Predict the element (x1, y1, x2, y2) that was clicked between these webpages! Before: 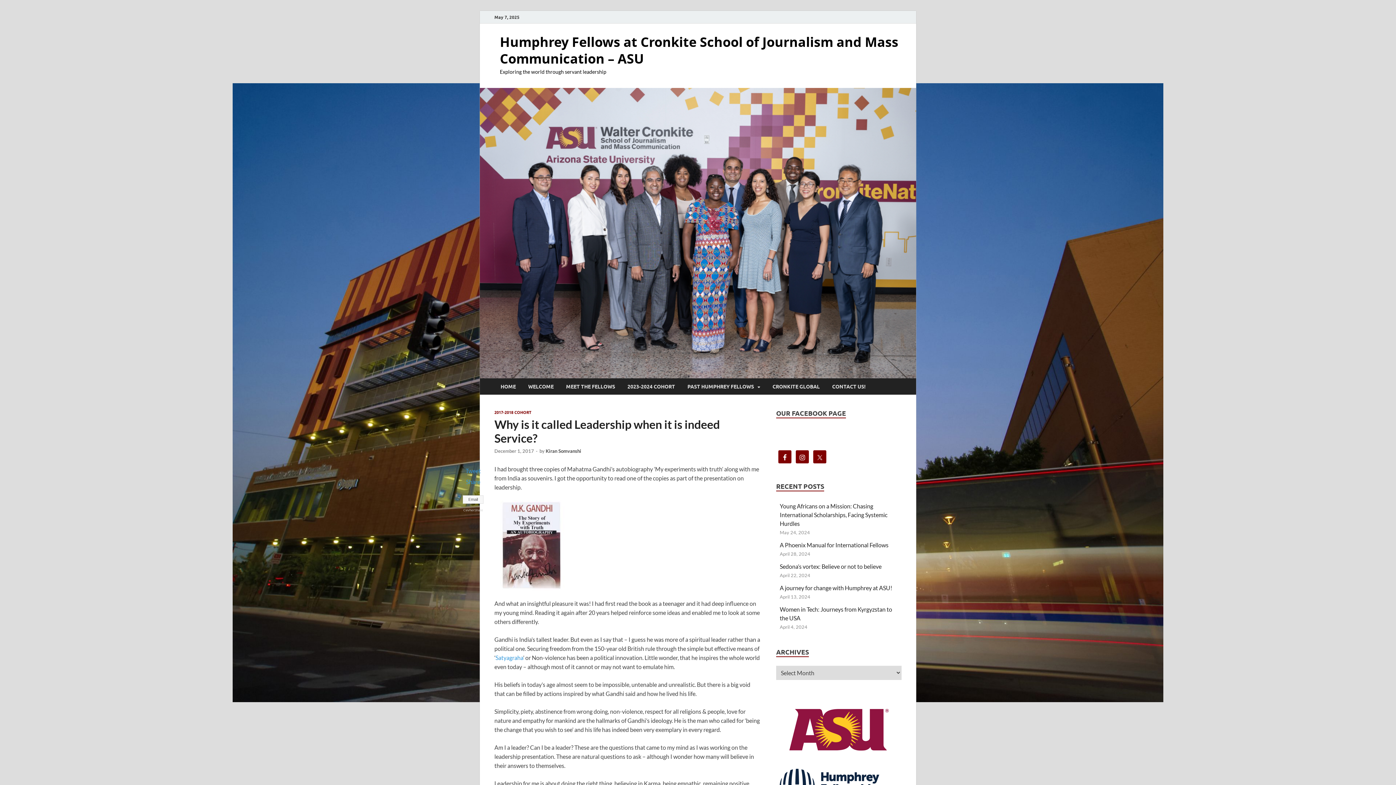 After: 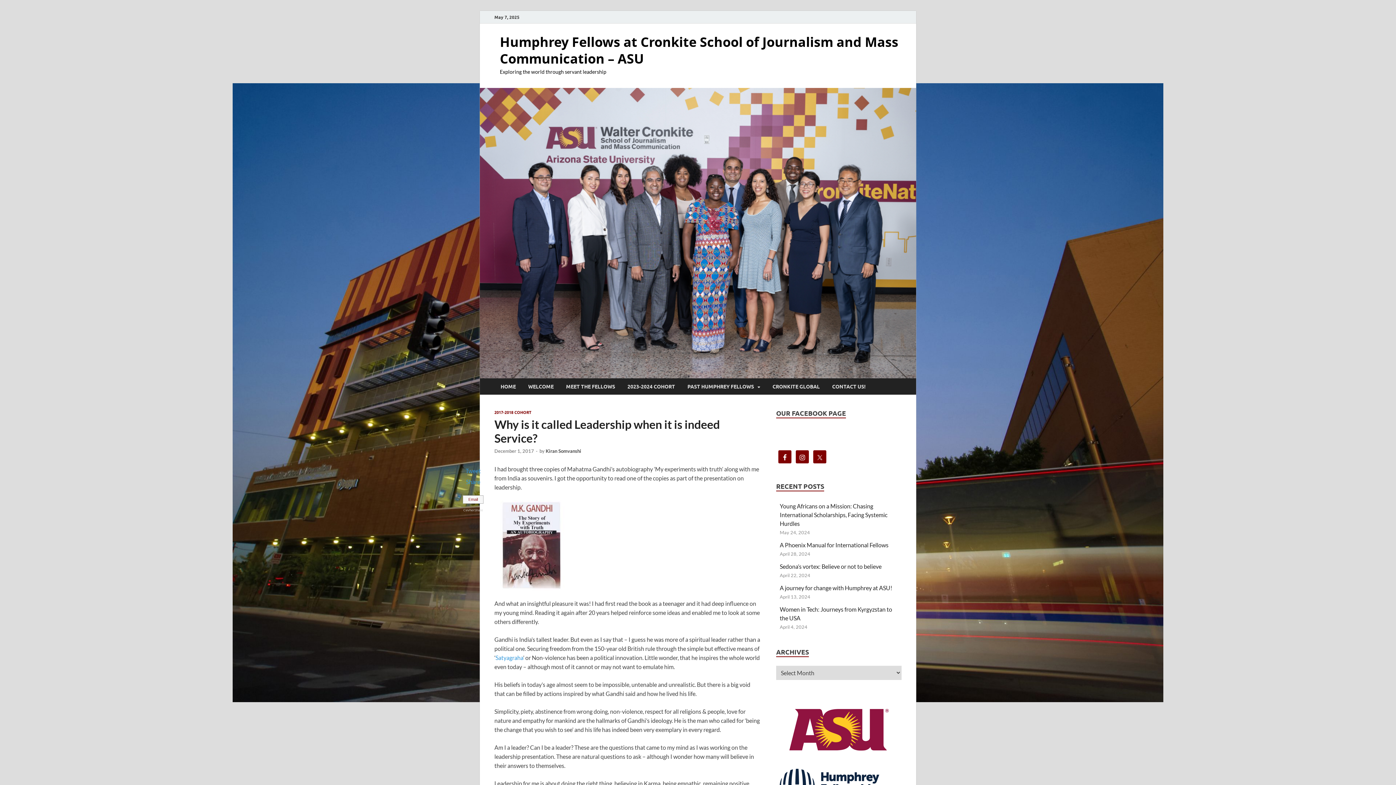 Action: label: Email bbox: (462, 495, 483, 504)